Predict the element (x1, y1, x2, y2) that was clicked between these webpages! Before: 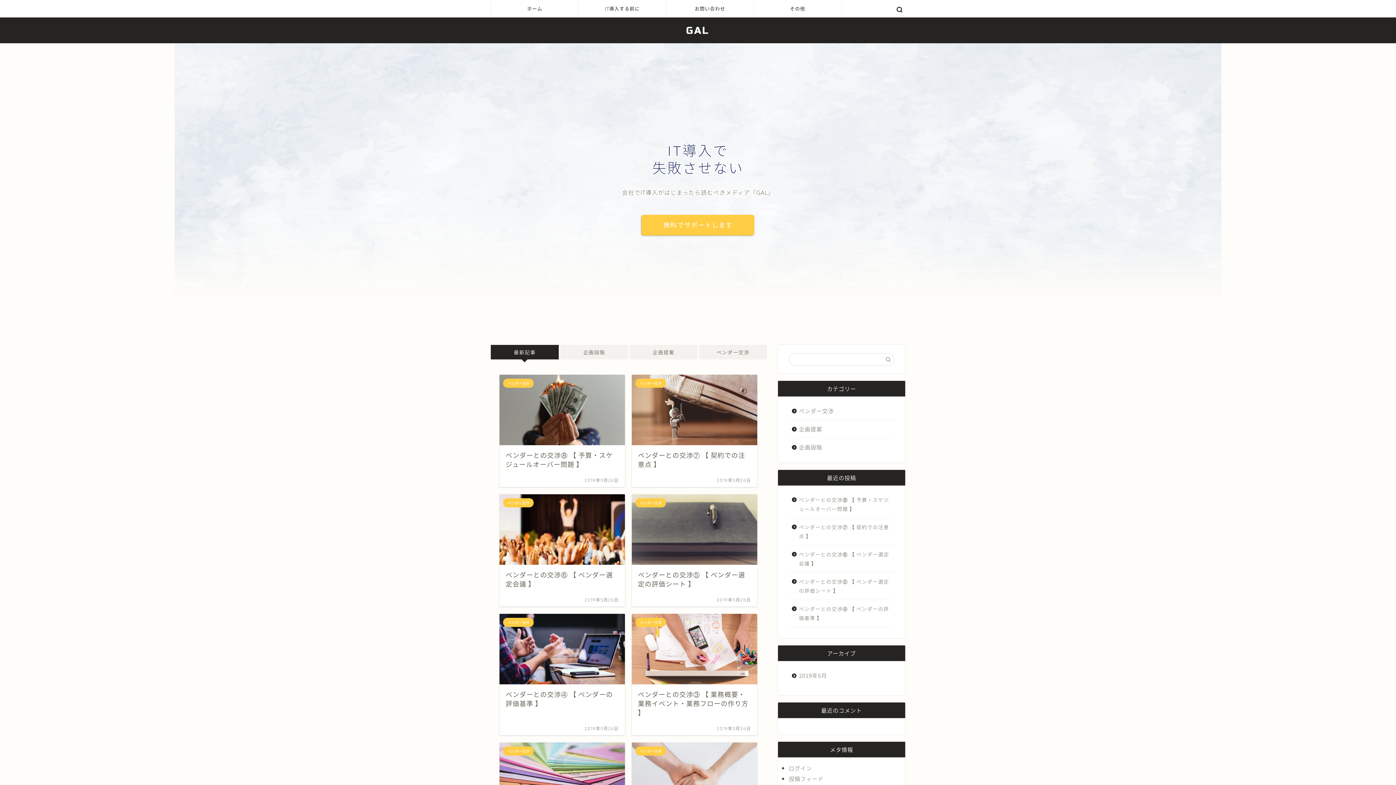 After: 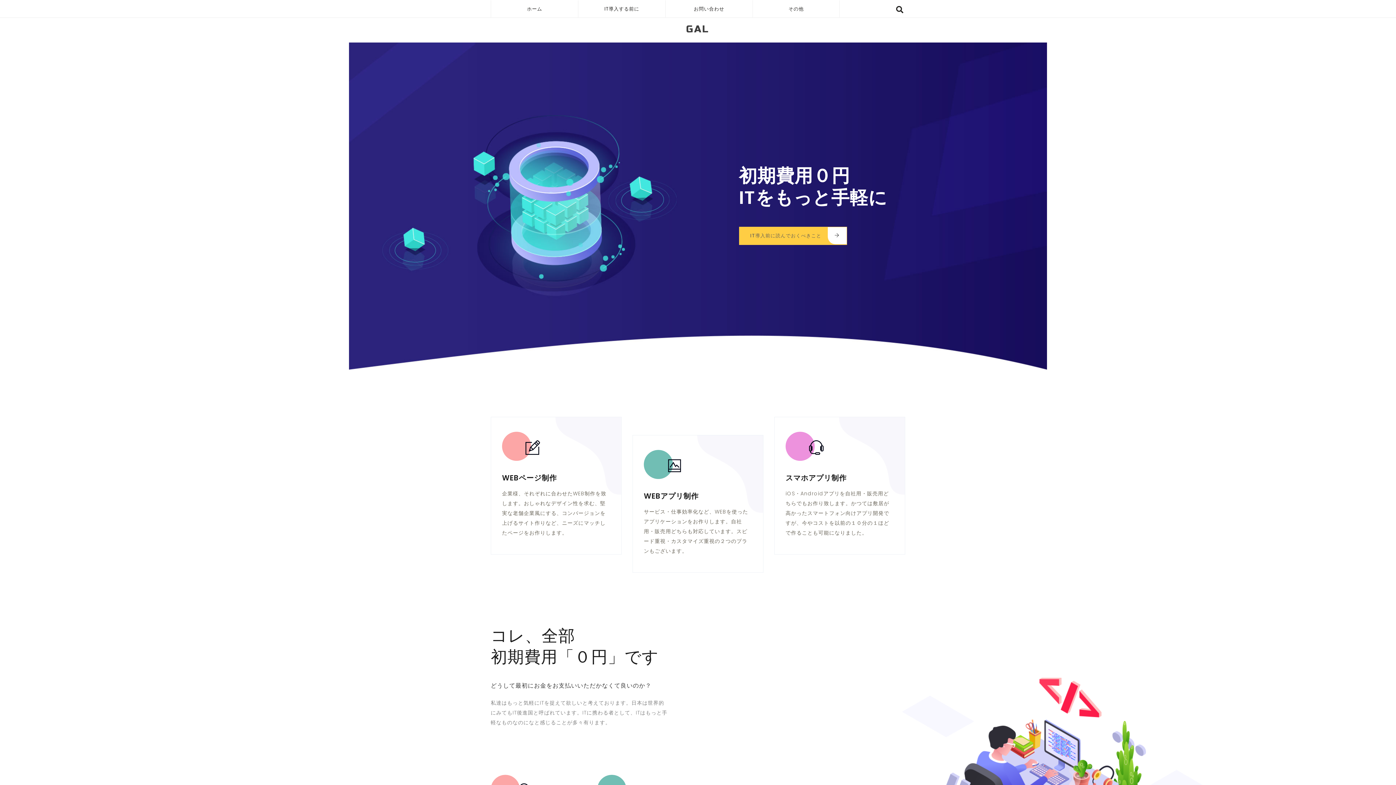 Action: label: ホーム bbox: (491, 0, 578, 17)